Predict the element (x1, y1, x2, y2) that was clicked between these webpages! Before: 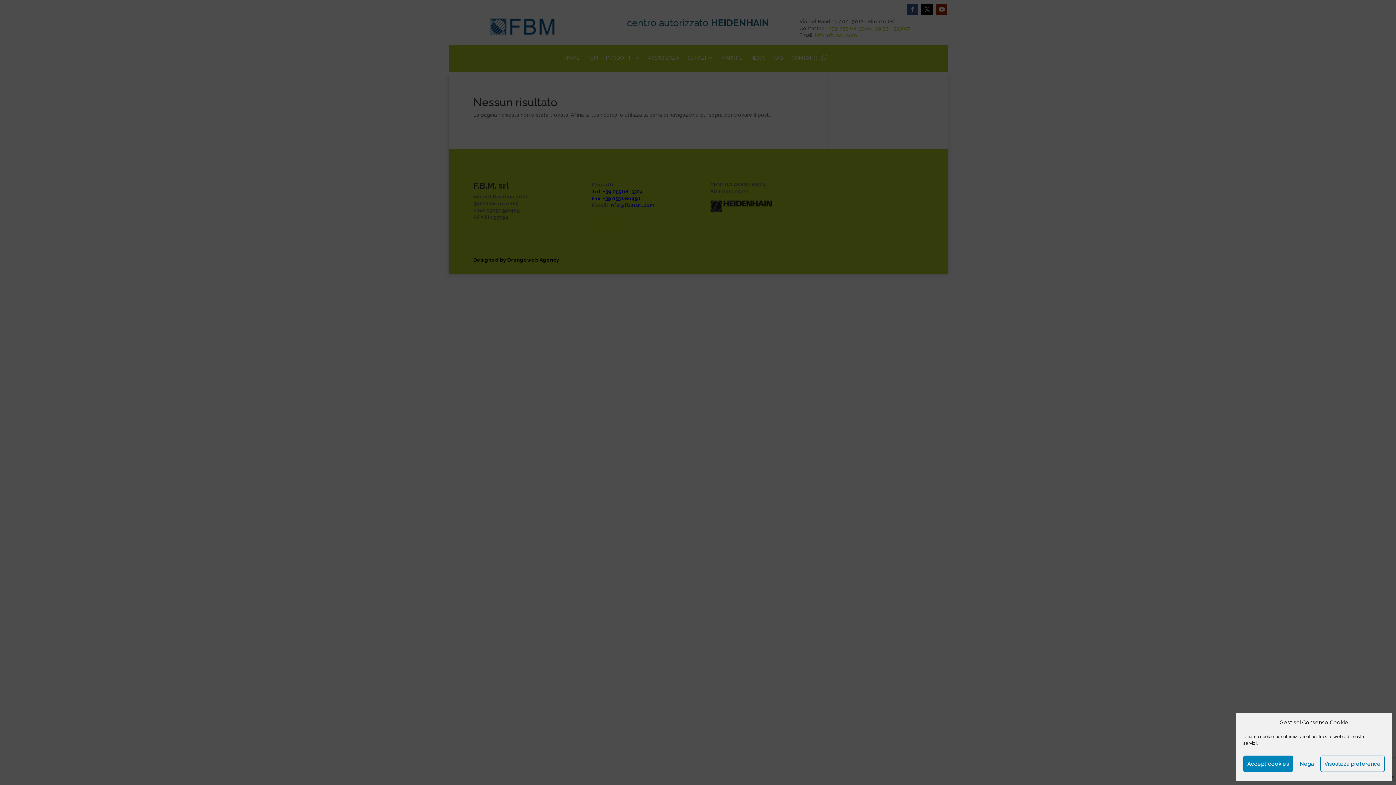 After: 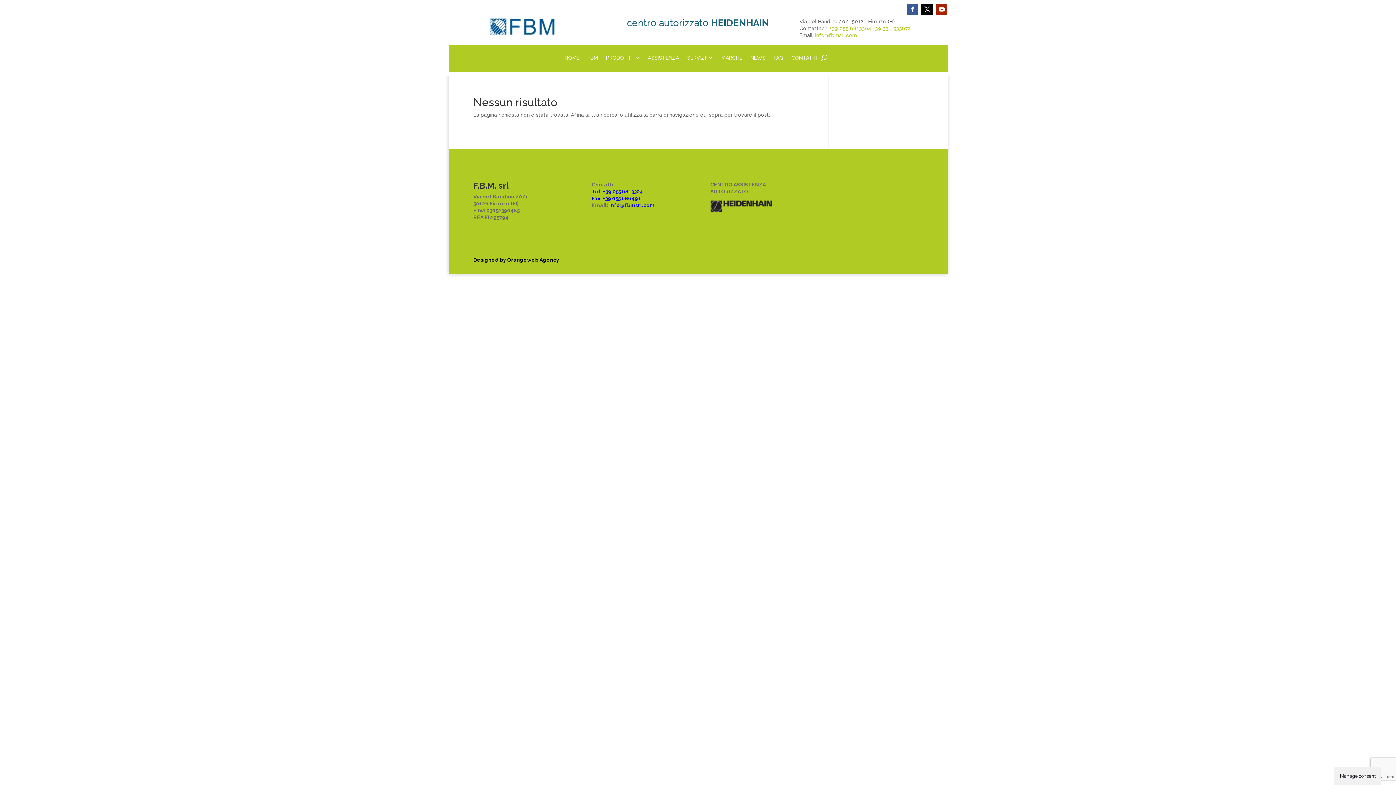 Action: label: Nega bbox: (1293, 756, 1320, 772)